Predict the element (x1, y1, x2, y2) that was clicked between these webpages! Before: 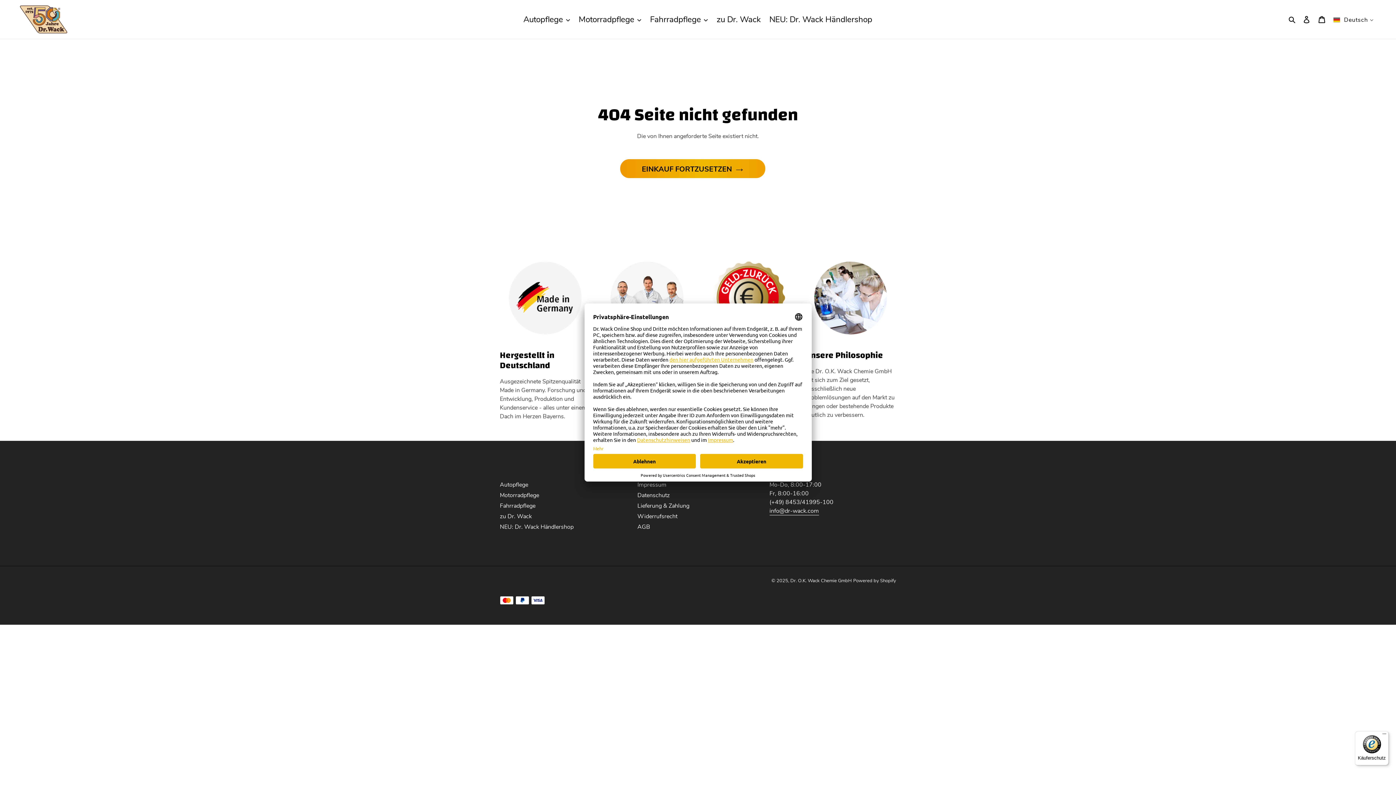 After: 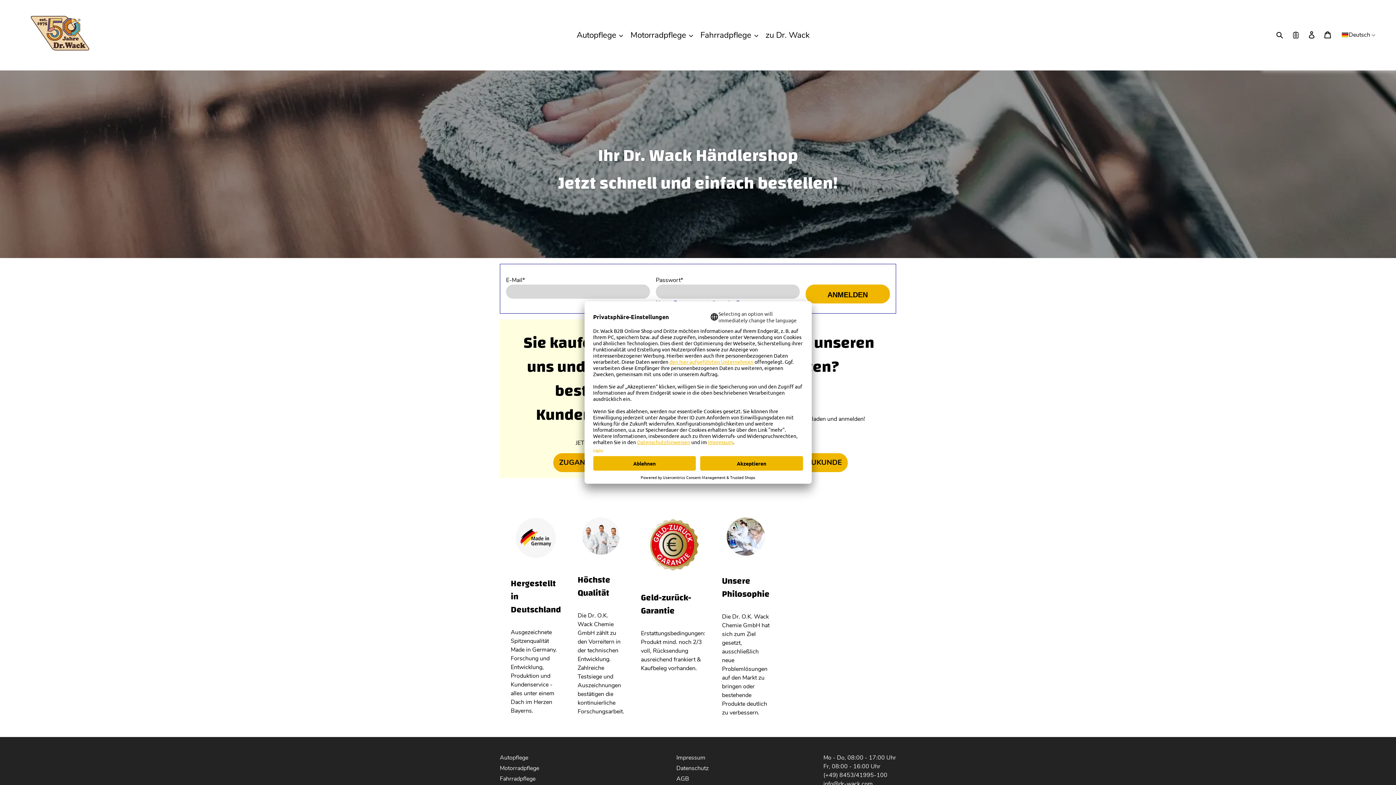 Action: bbox: (500, 523, 573, 531) label: NEU: Dr. Wack Händlershop